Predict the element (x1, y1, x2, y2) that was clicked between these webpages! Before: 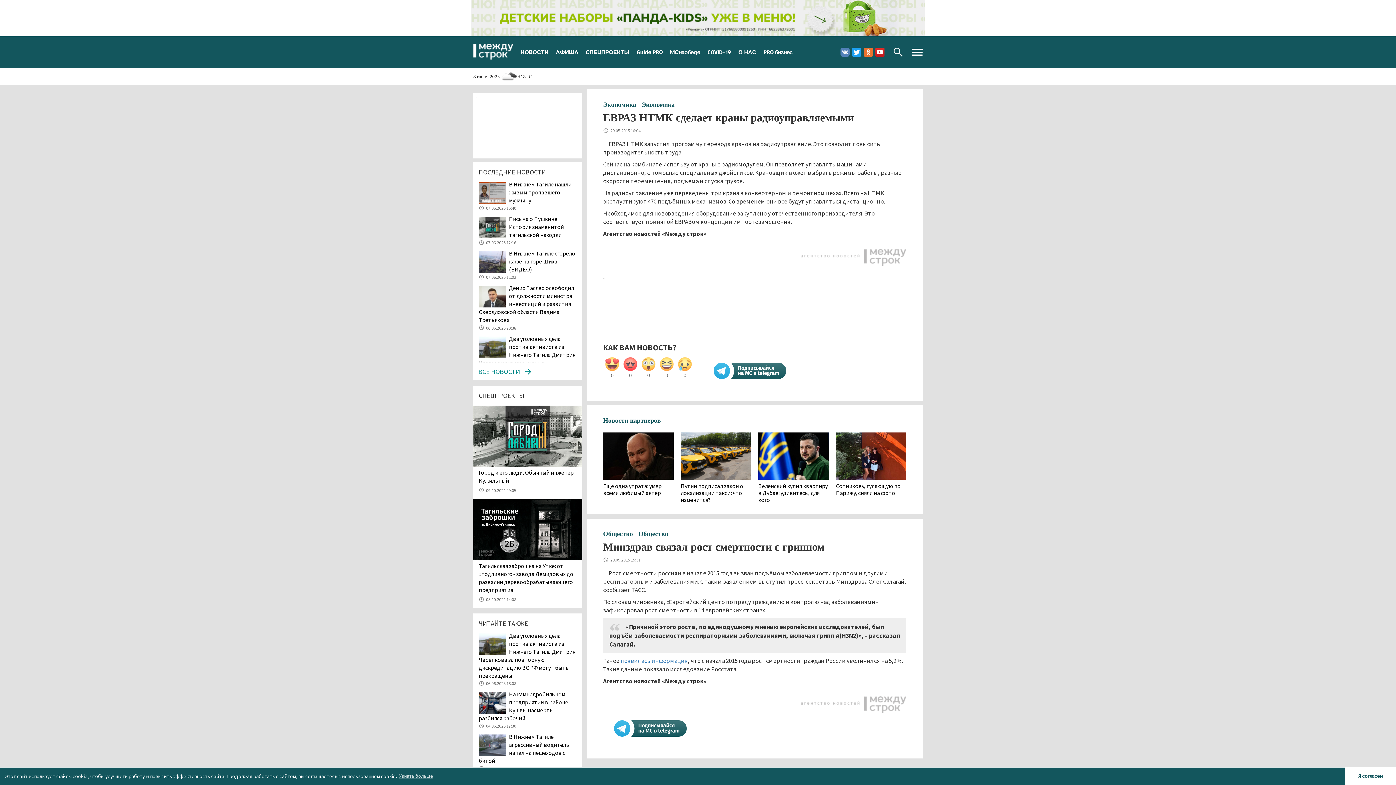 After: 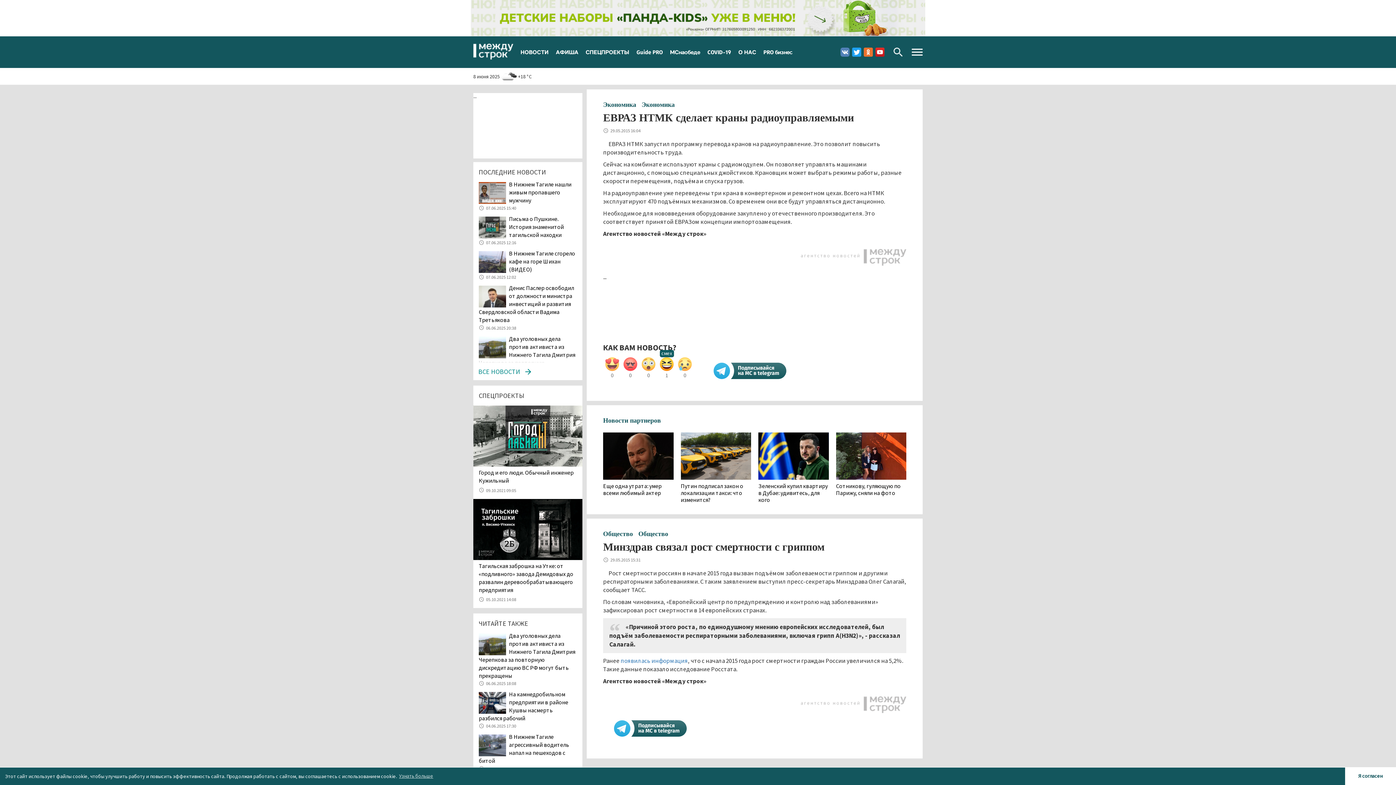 Action: bbox: (659, 357, 674, 379) label: 0